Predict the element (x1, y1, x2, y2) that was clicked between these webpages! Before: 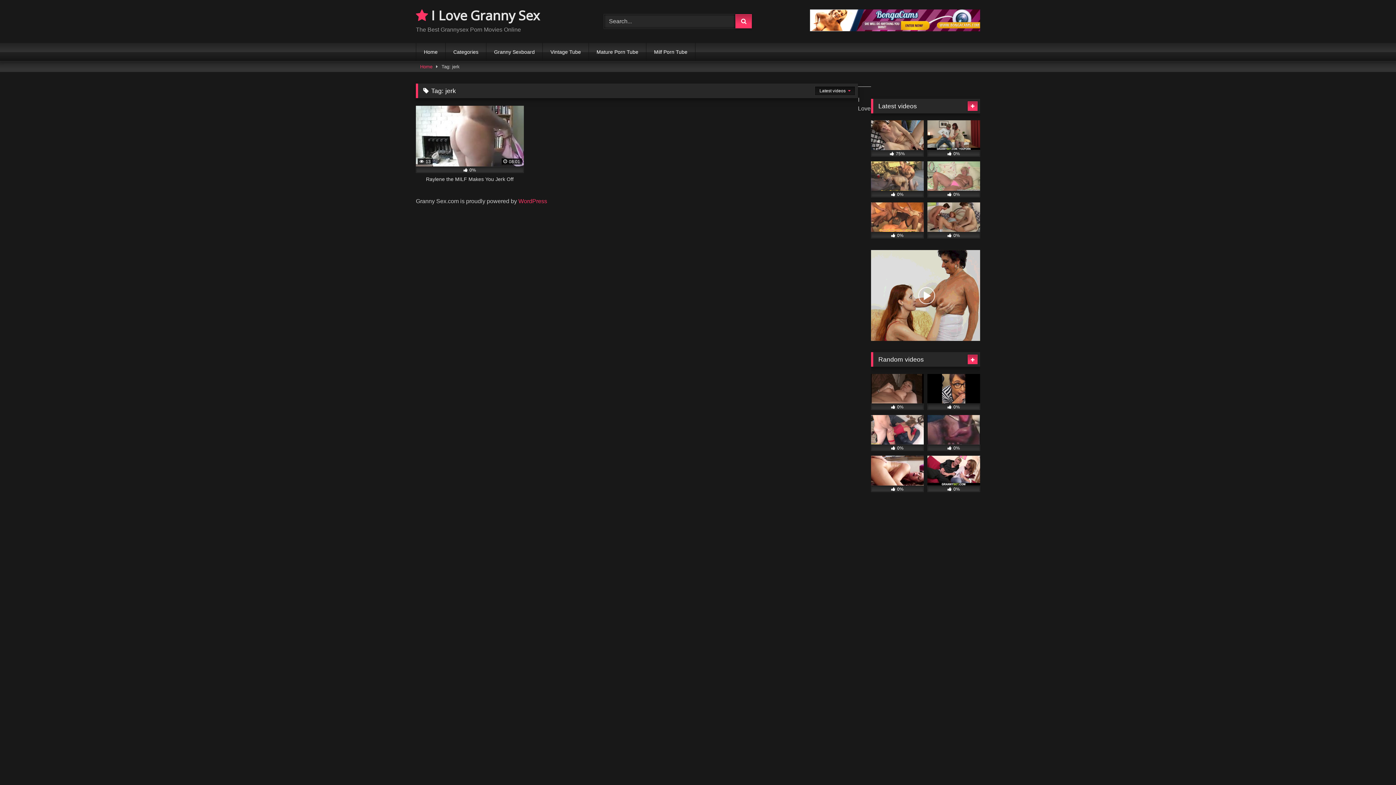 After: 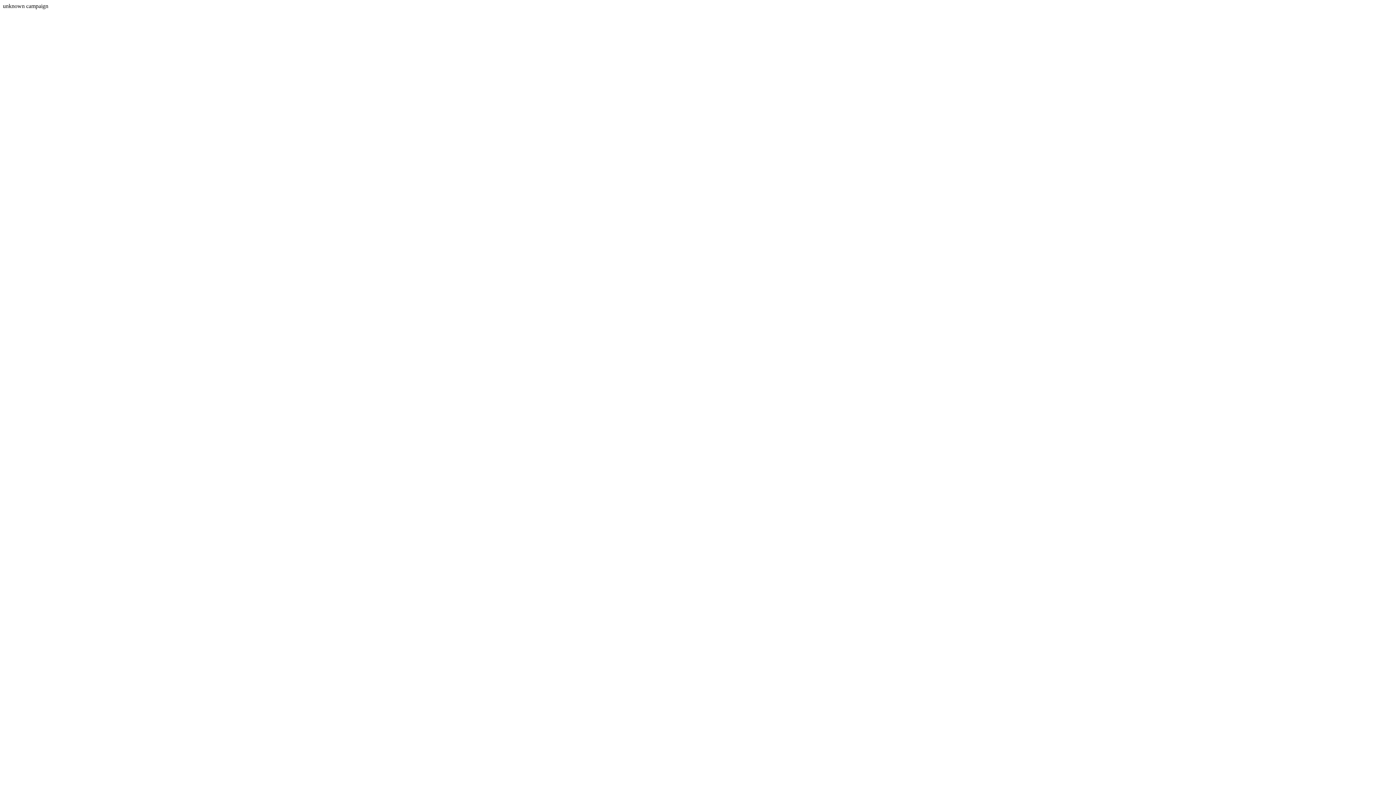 Action: bbox: (486, 42, 542, 61) label: Granny Sexboard